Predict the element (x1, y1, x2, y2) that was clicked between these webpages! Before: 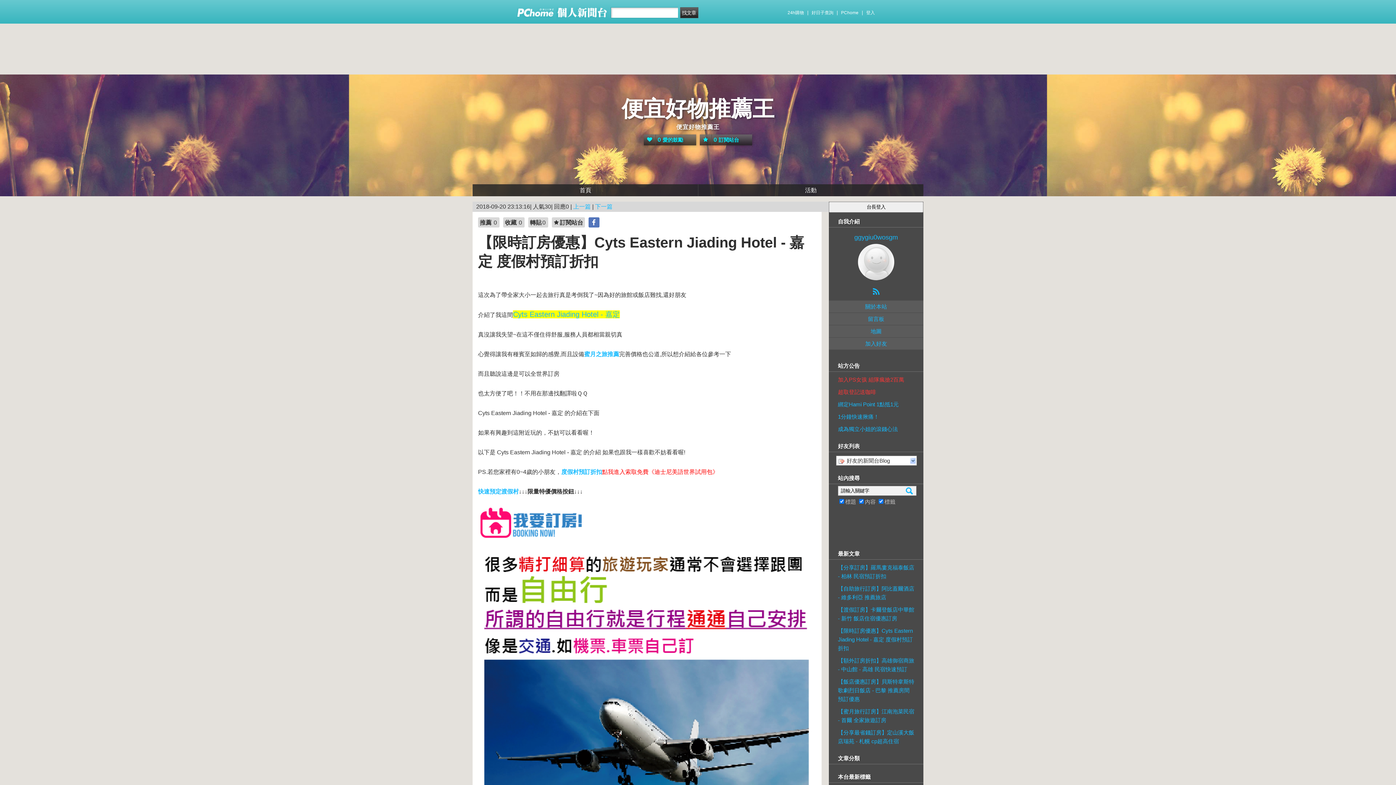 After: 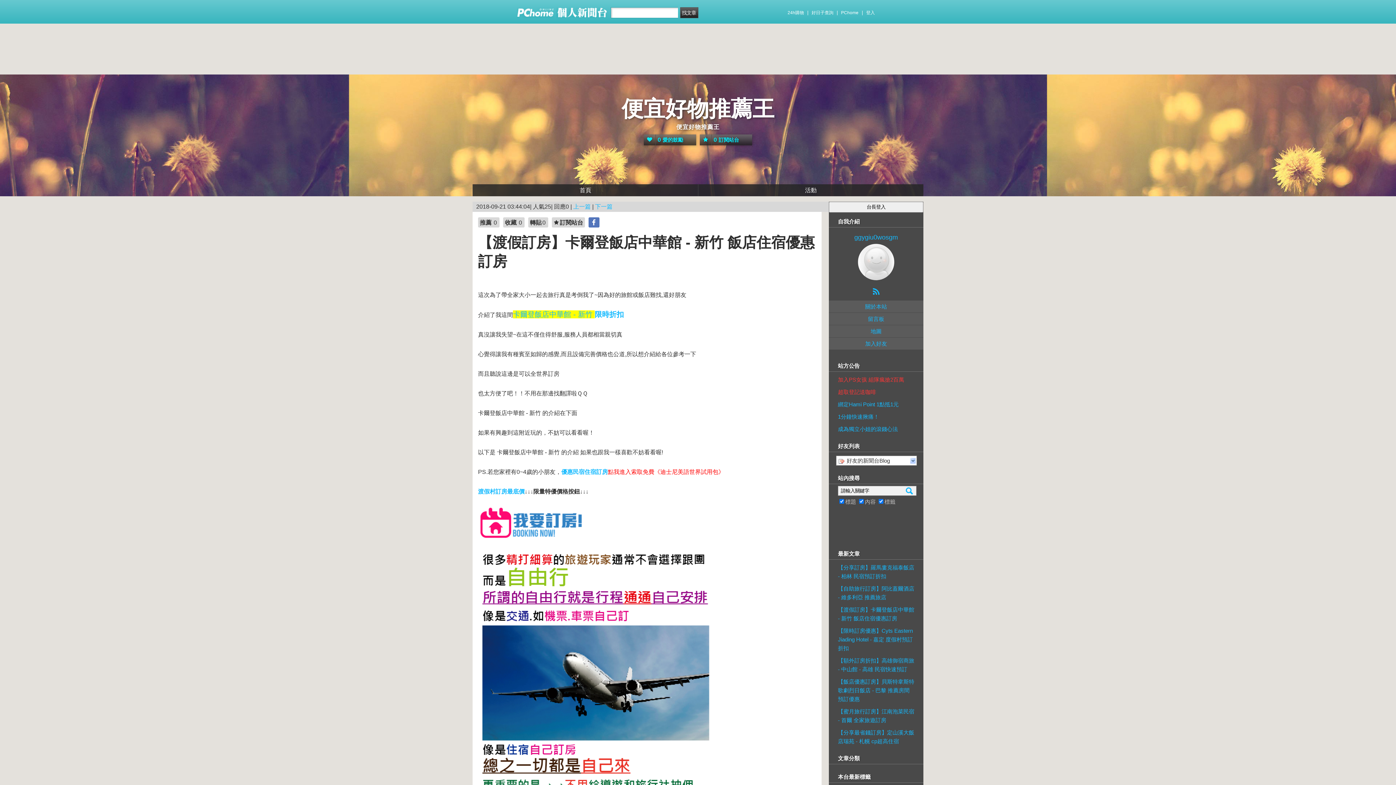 Action: bbox: (595, 203, 612, 209) label: 下一篇